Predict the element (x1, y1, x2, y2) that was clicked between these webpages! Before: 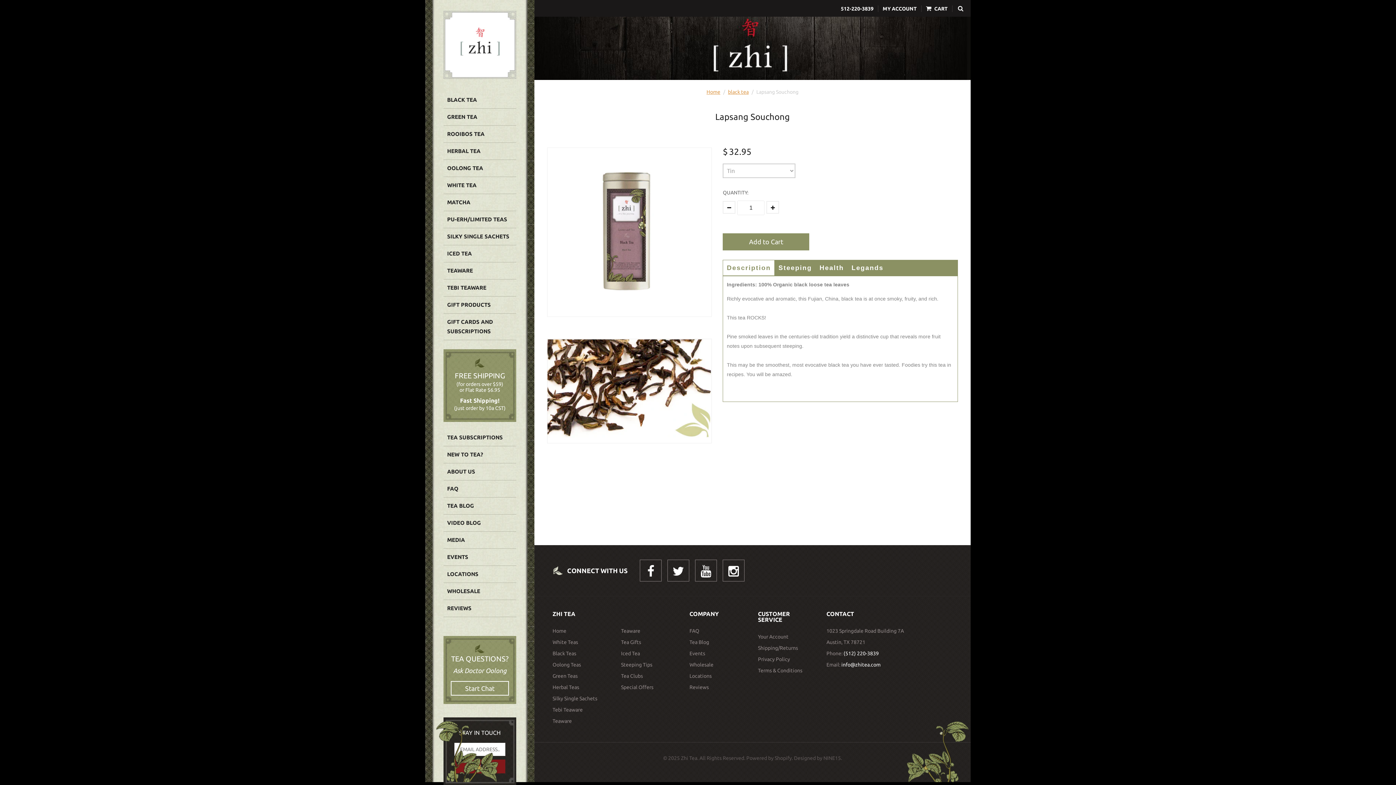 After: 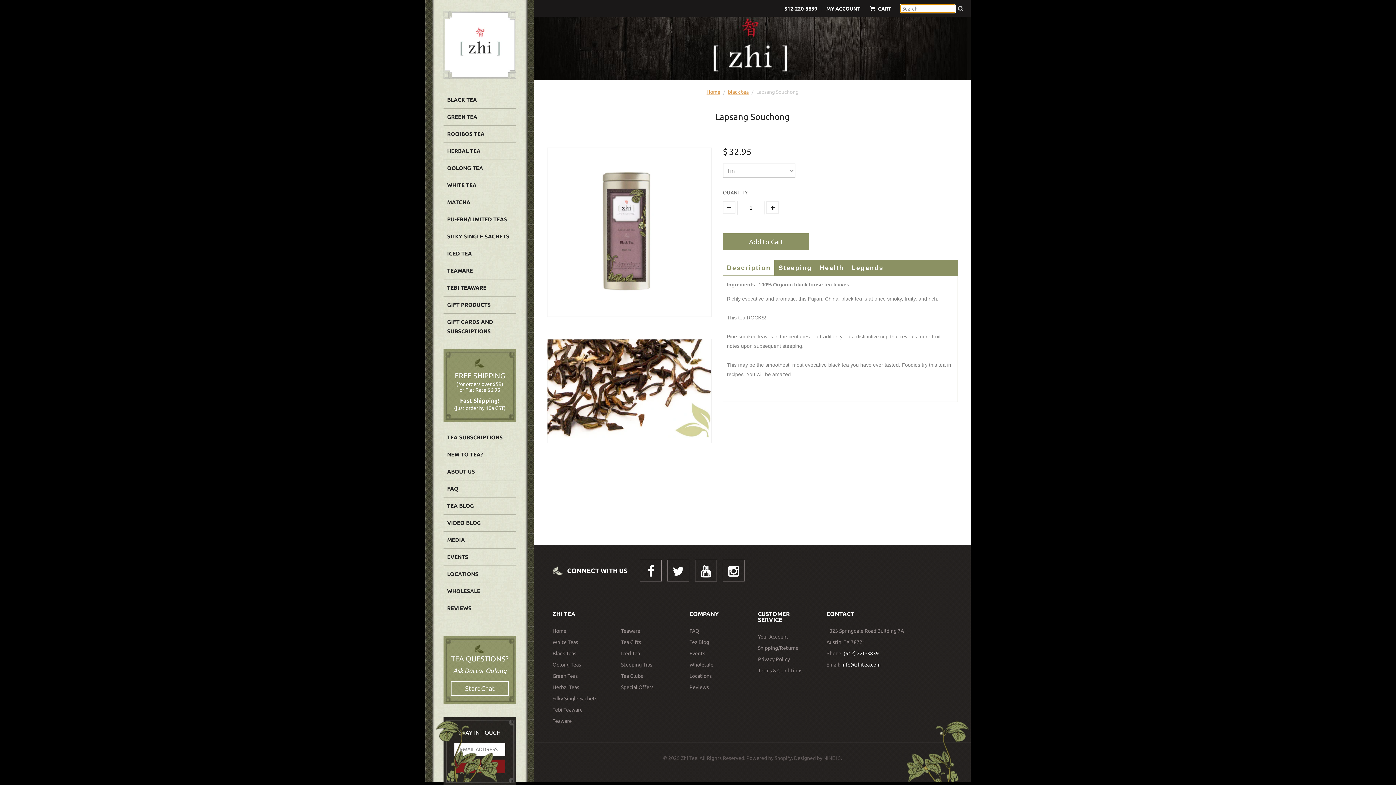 Action: bbox: (958, 5, 965, 11)